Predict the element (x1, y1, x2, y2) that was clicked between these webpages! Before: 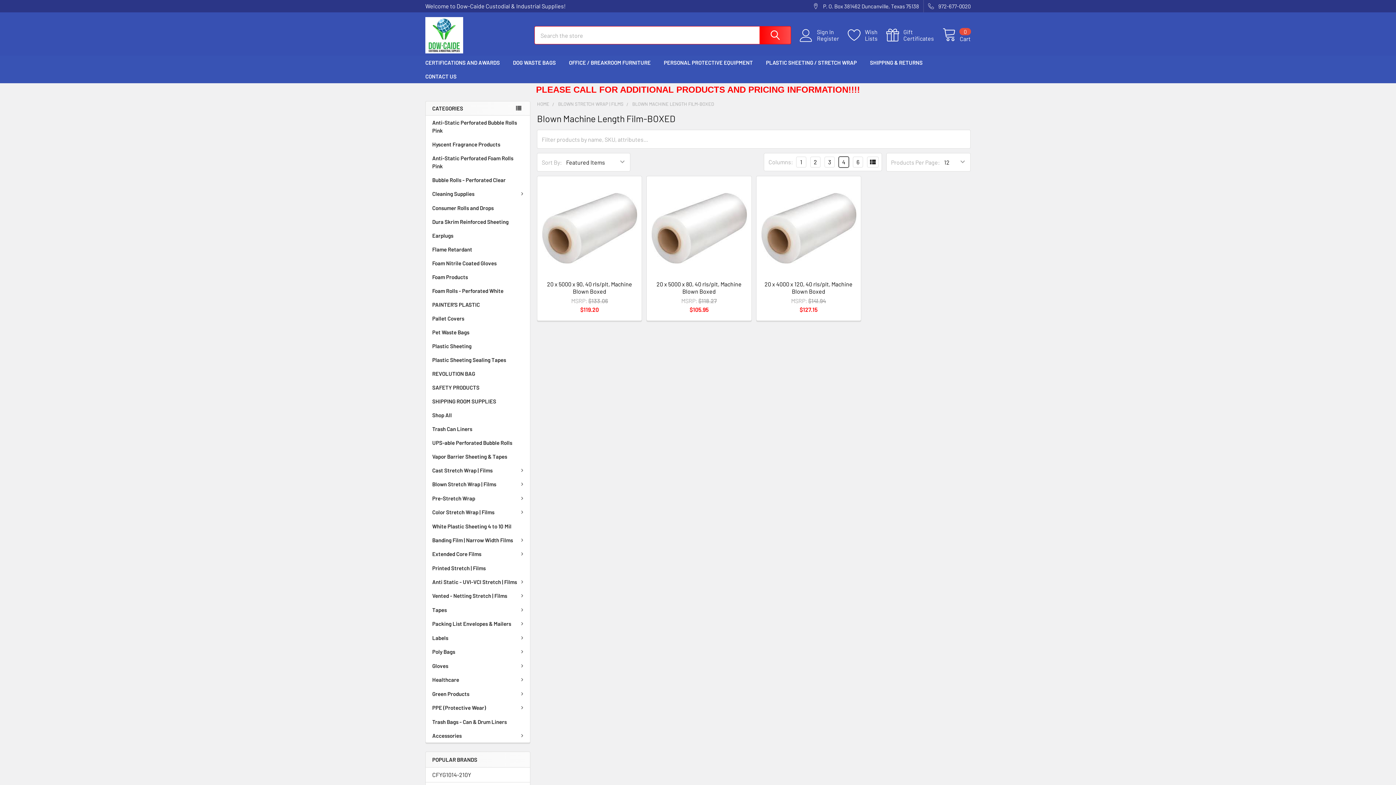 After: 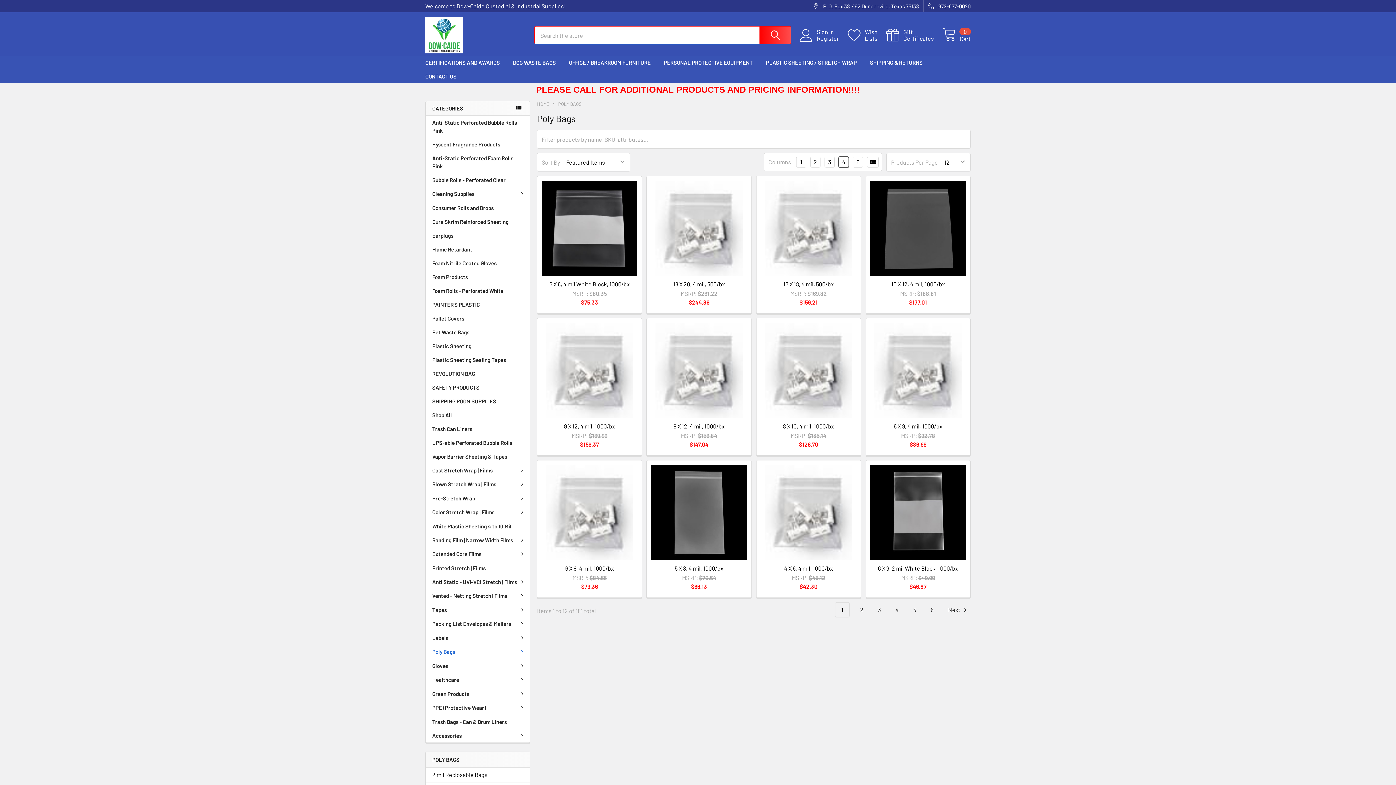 Action: bbox: (425, 645, 530, 659) label: Poly Bags